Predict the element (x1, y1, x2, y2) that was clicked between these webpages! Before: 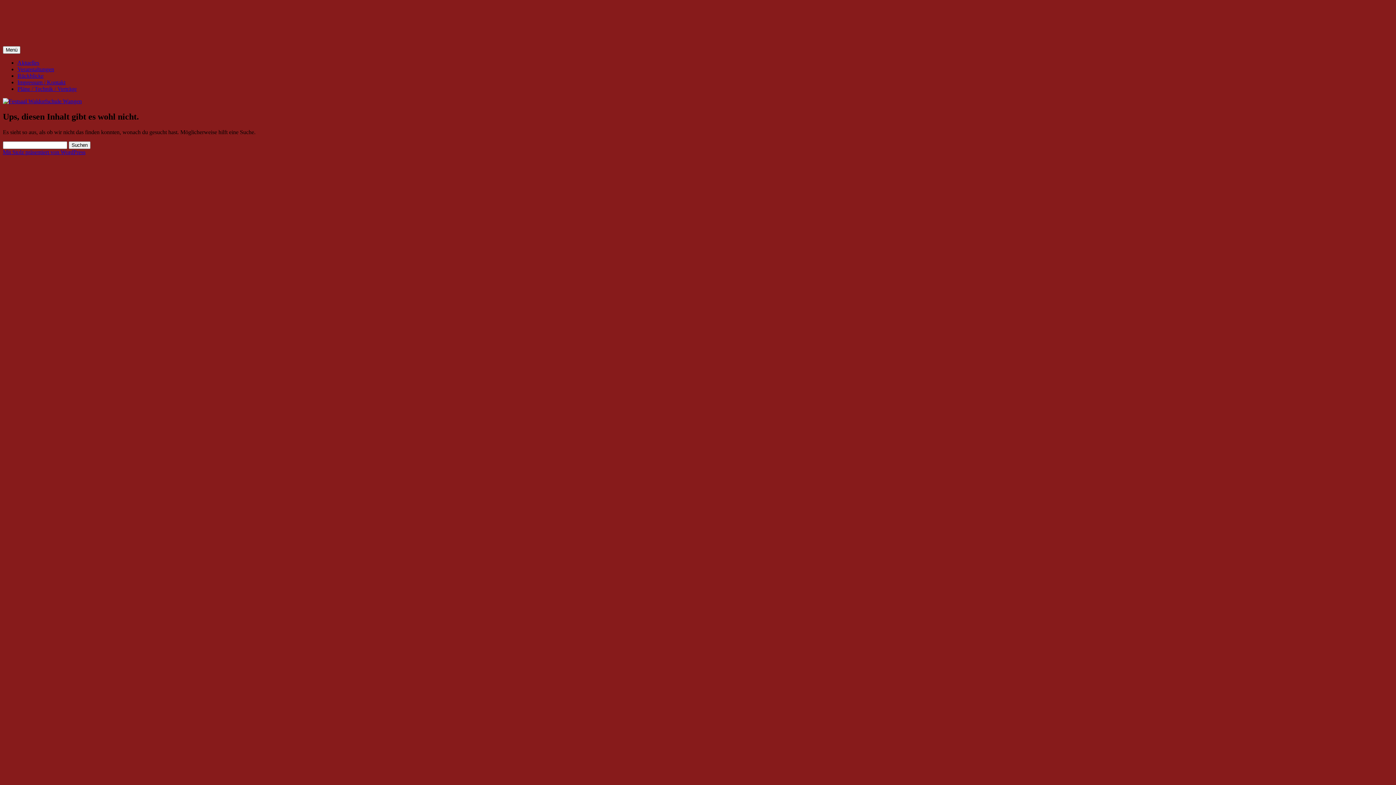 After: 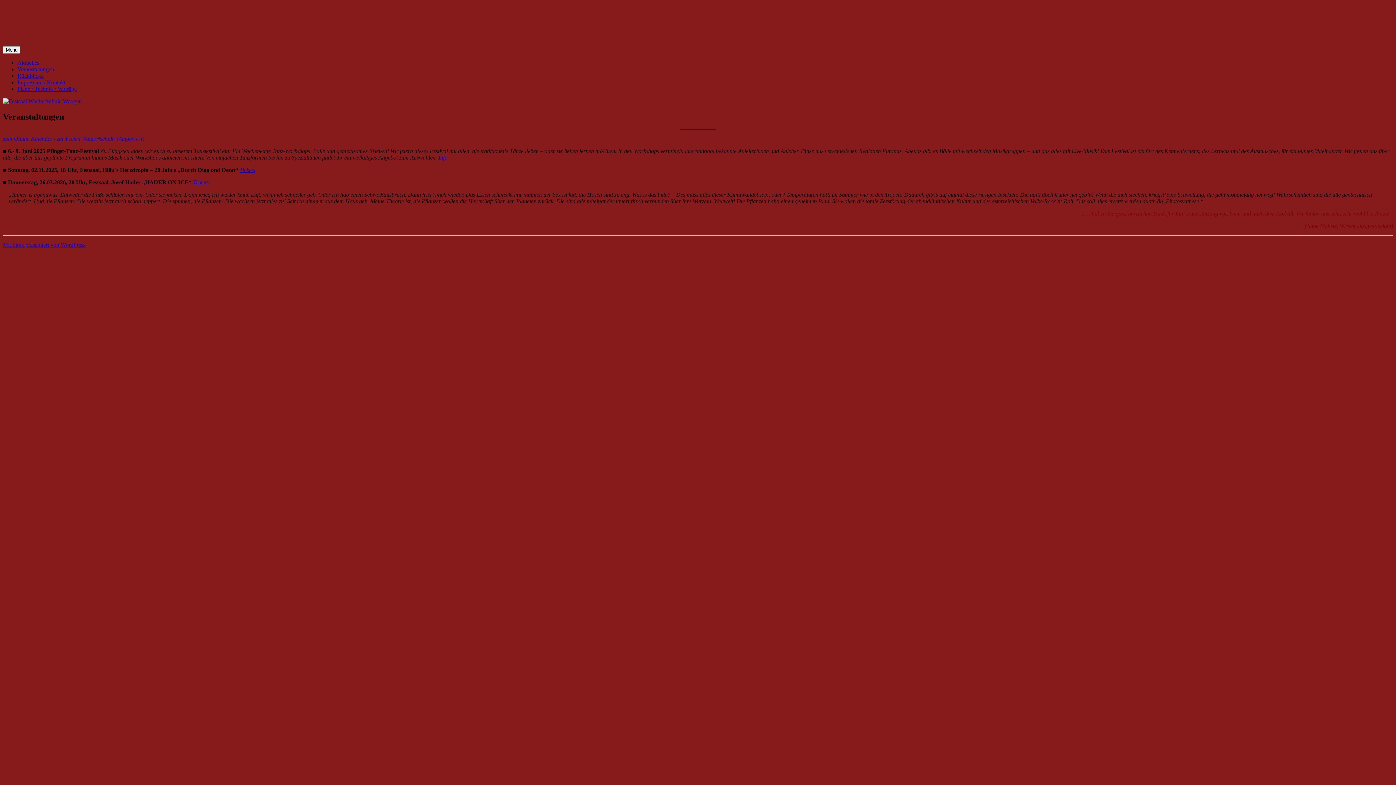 Action: bbox: (17, 66, 54, 72) label: Veranstaltungen